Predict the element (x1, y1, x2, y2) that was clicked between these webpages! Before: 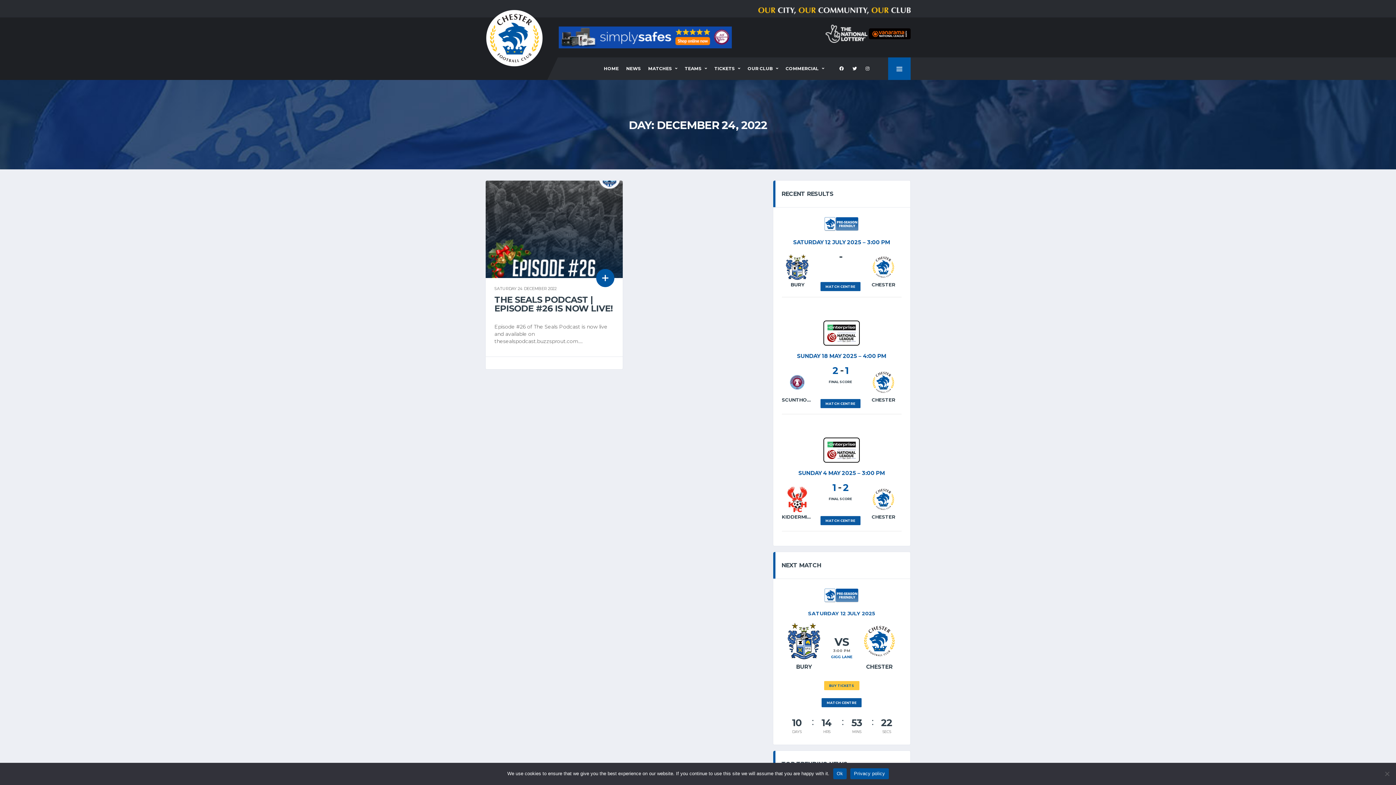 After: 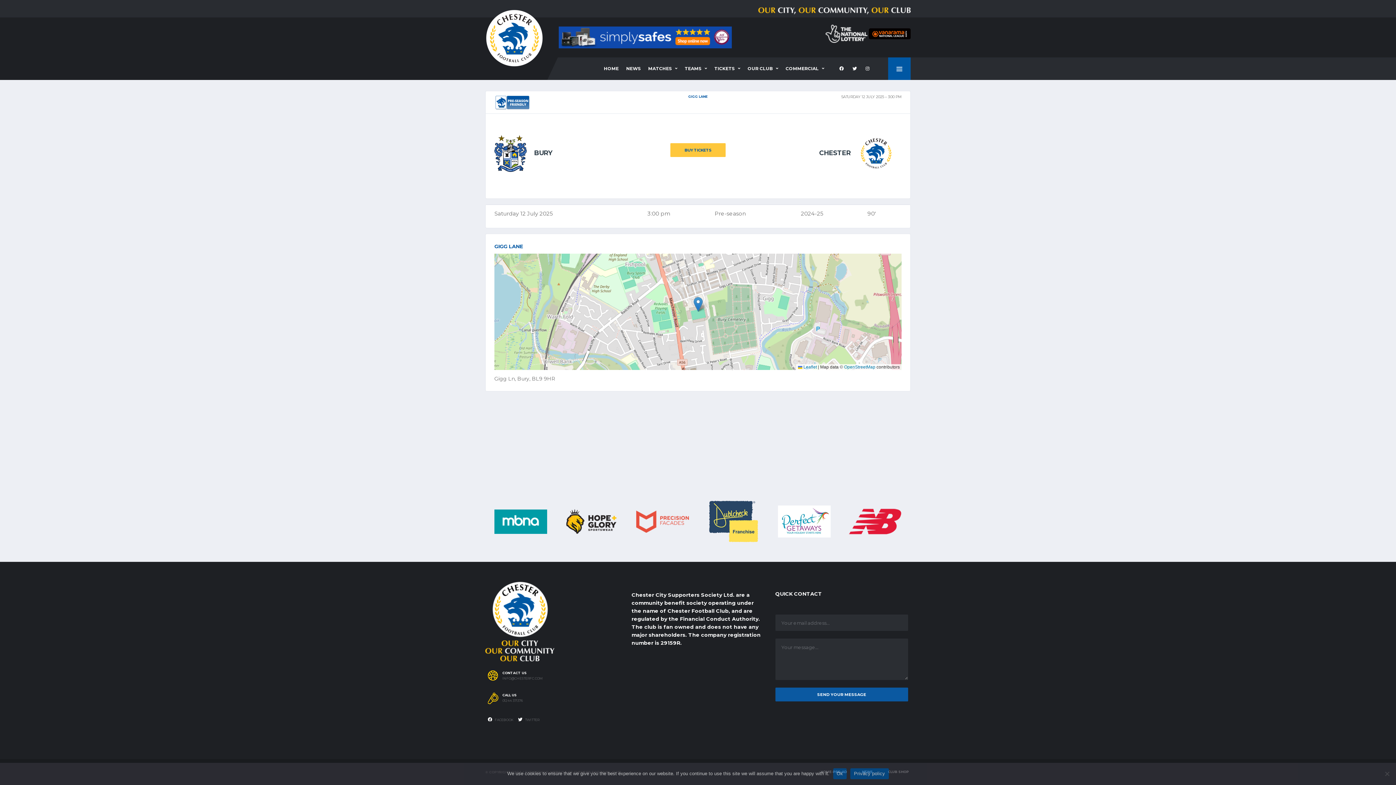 Action: bbox: (821, 698, 861, 707) label: MATCH CENTRE